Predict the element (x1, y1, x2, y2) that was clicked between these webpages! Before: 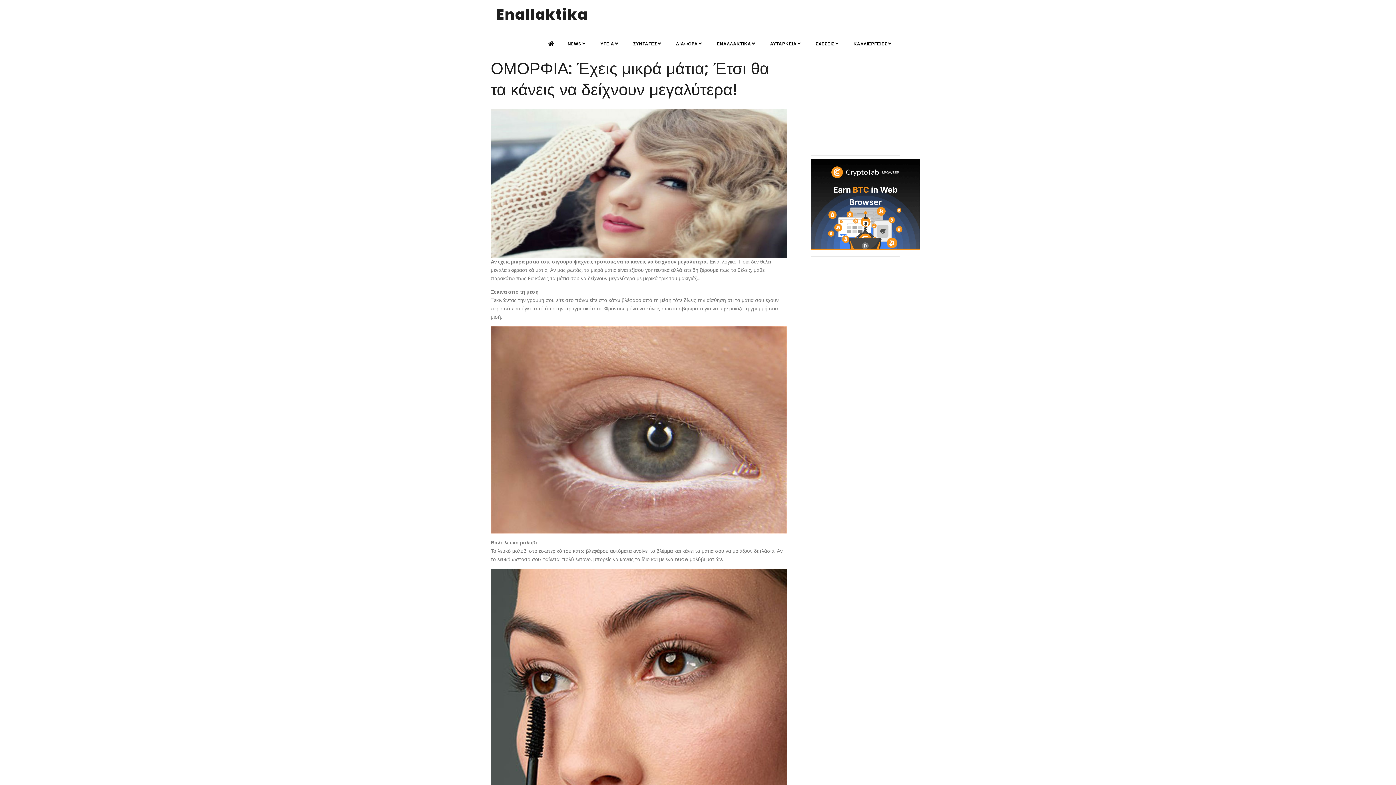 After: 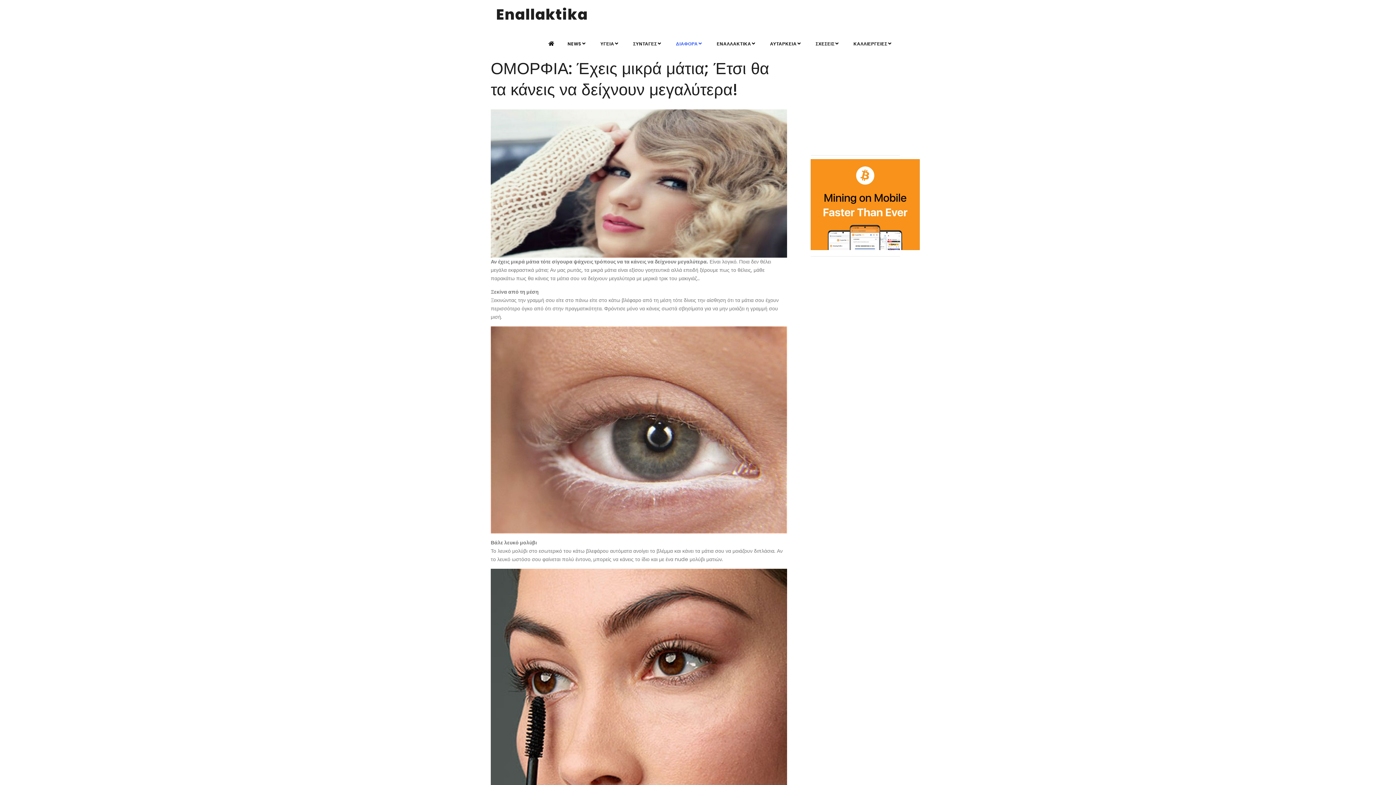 Action: label: ΔΙΑΦΟΡΑ bbox: (671, 37, 710, 50)